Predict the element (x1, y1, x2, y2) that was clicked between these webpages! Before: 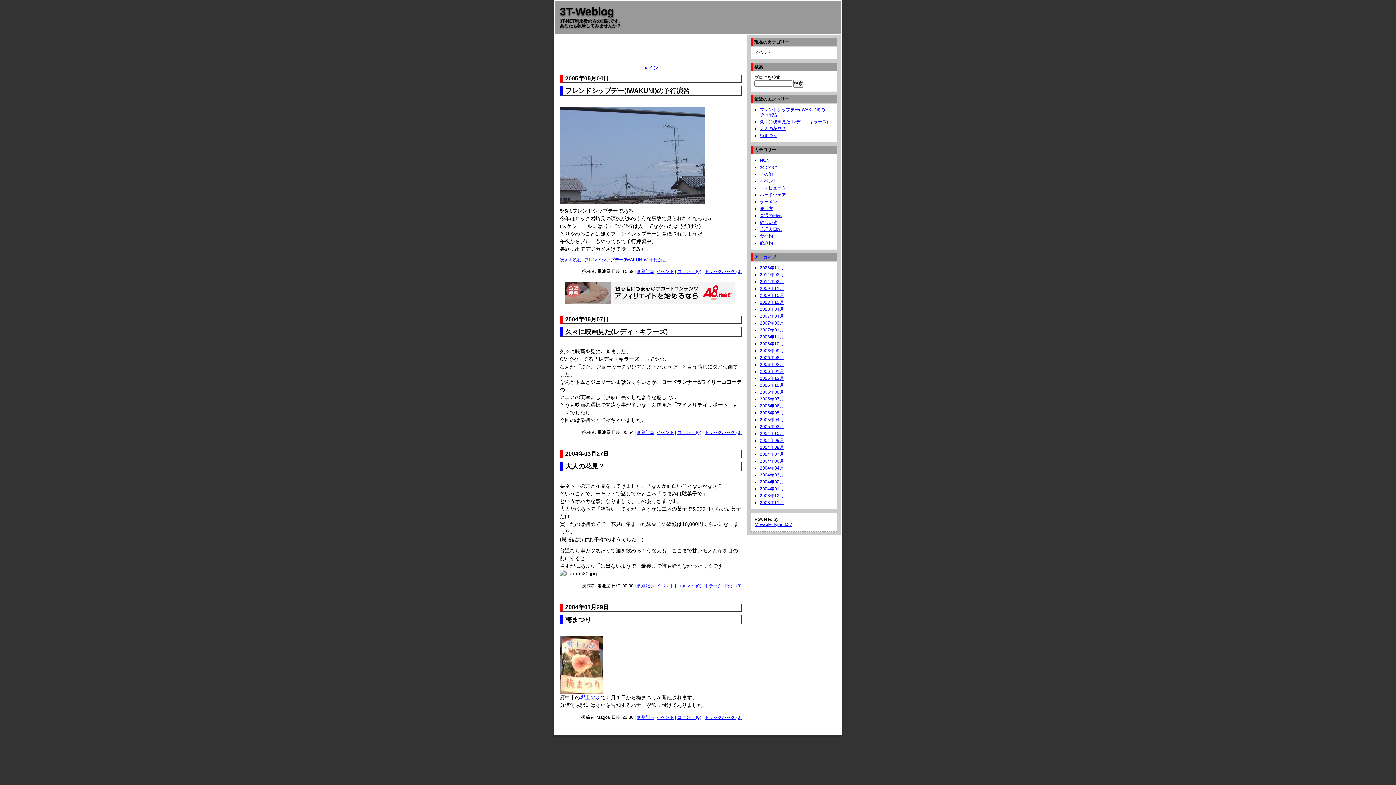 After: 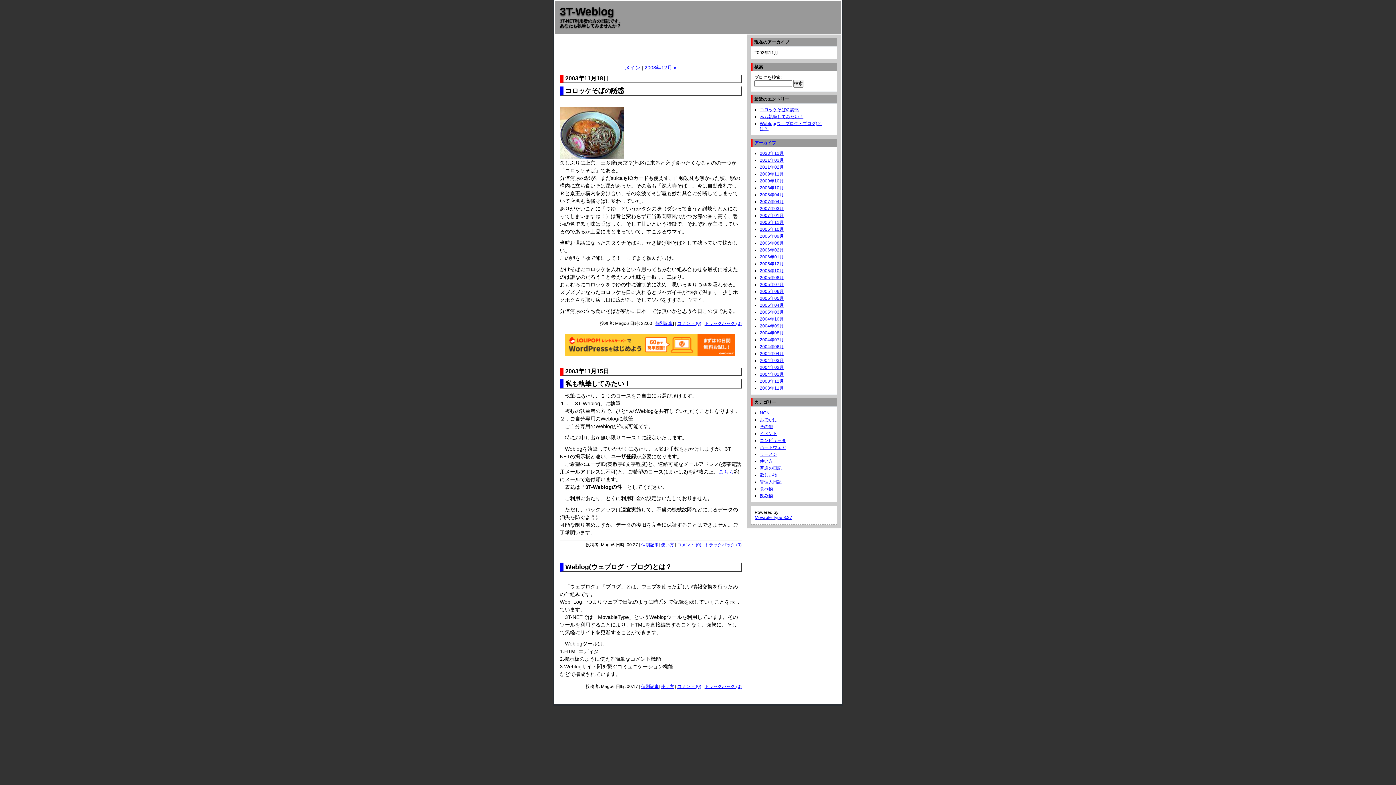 Action: bbox: (760, 500, 784, 505) label: 2003年11月